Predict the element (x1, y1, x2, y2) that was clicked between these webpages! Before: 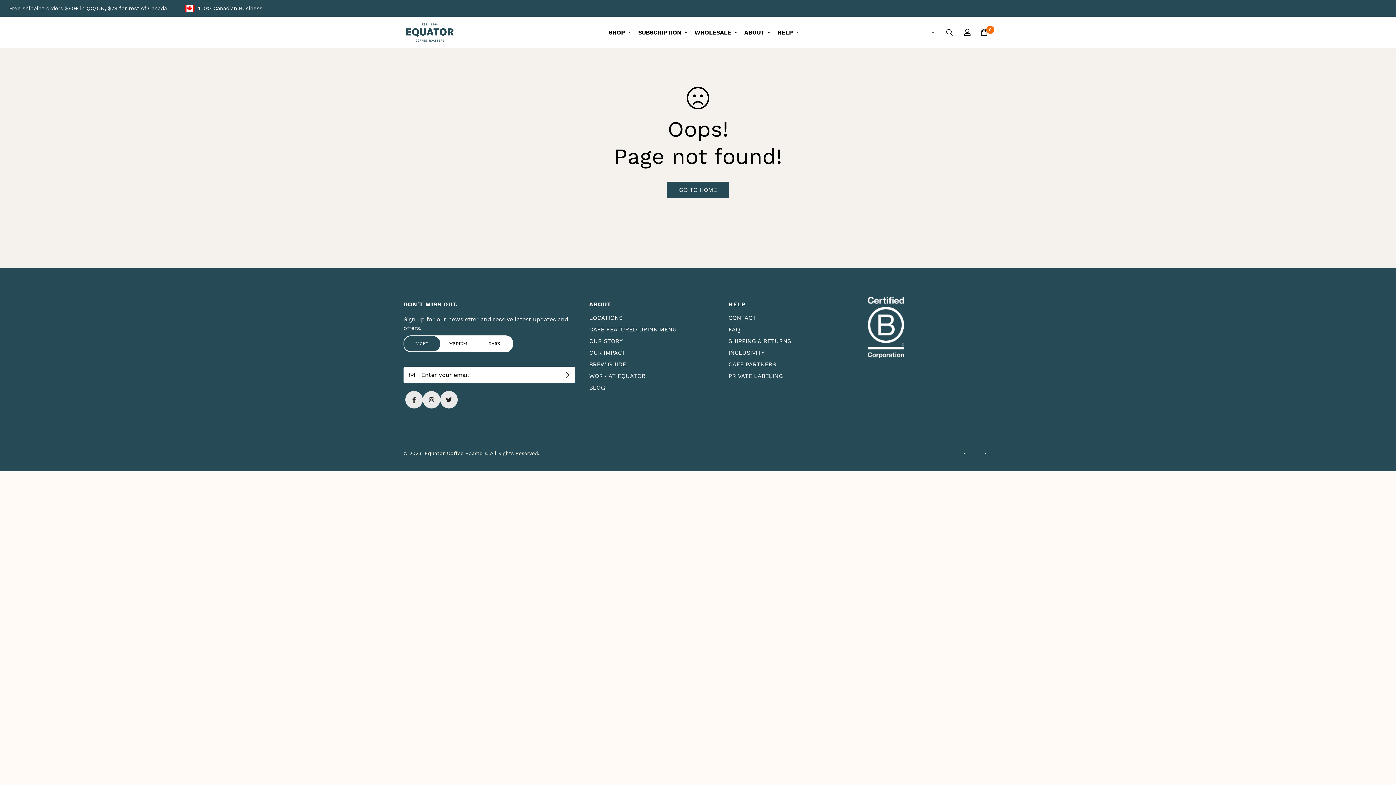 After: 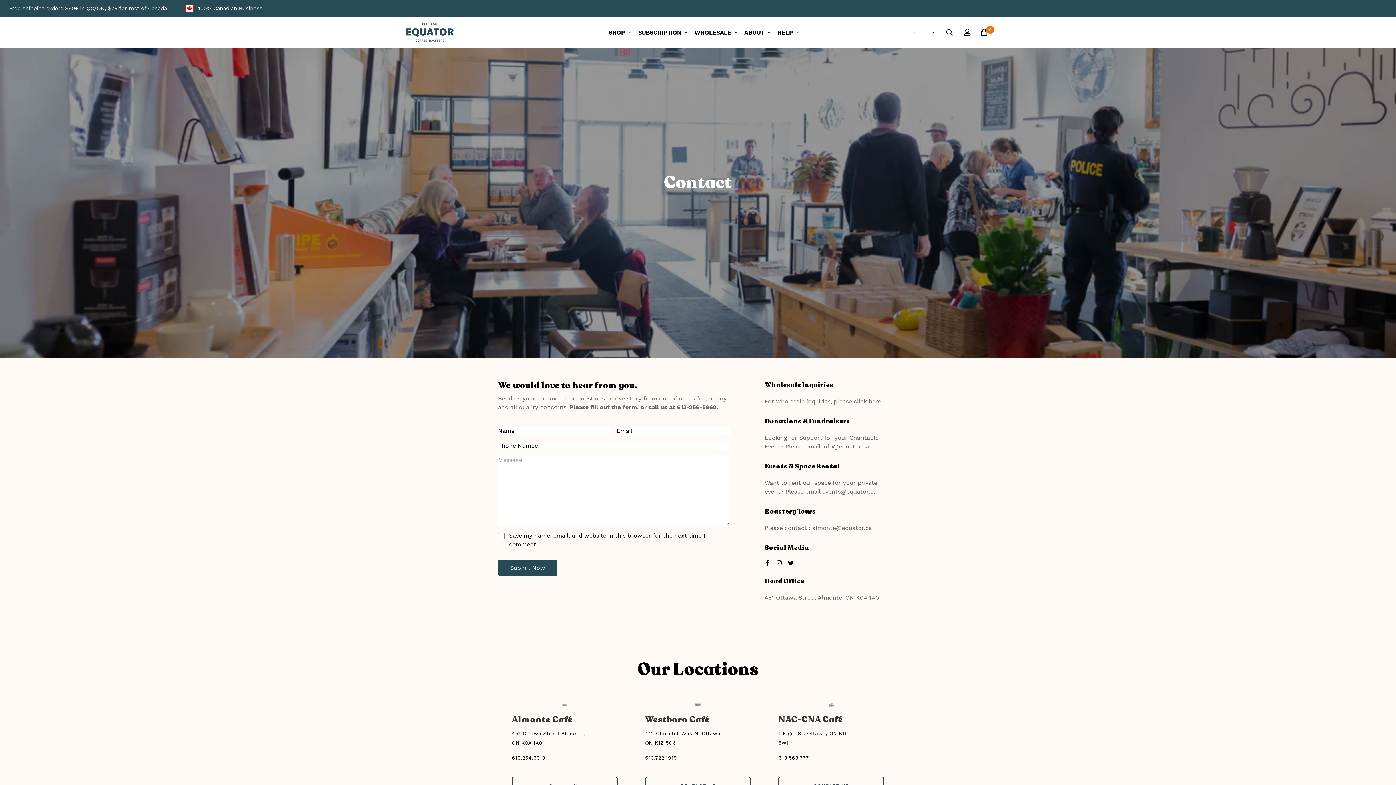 Action: label: CONTACT bbox: (728, 313, 756, 322)